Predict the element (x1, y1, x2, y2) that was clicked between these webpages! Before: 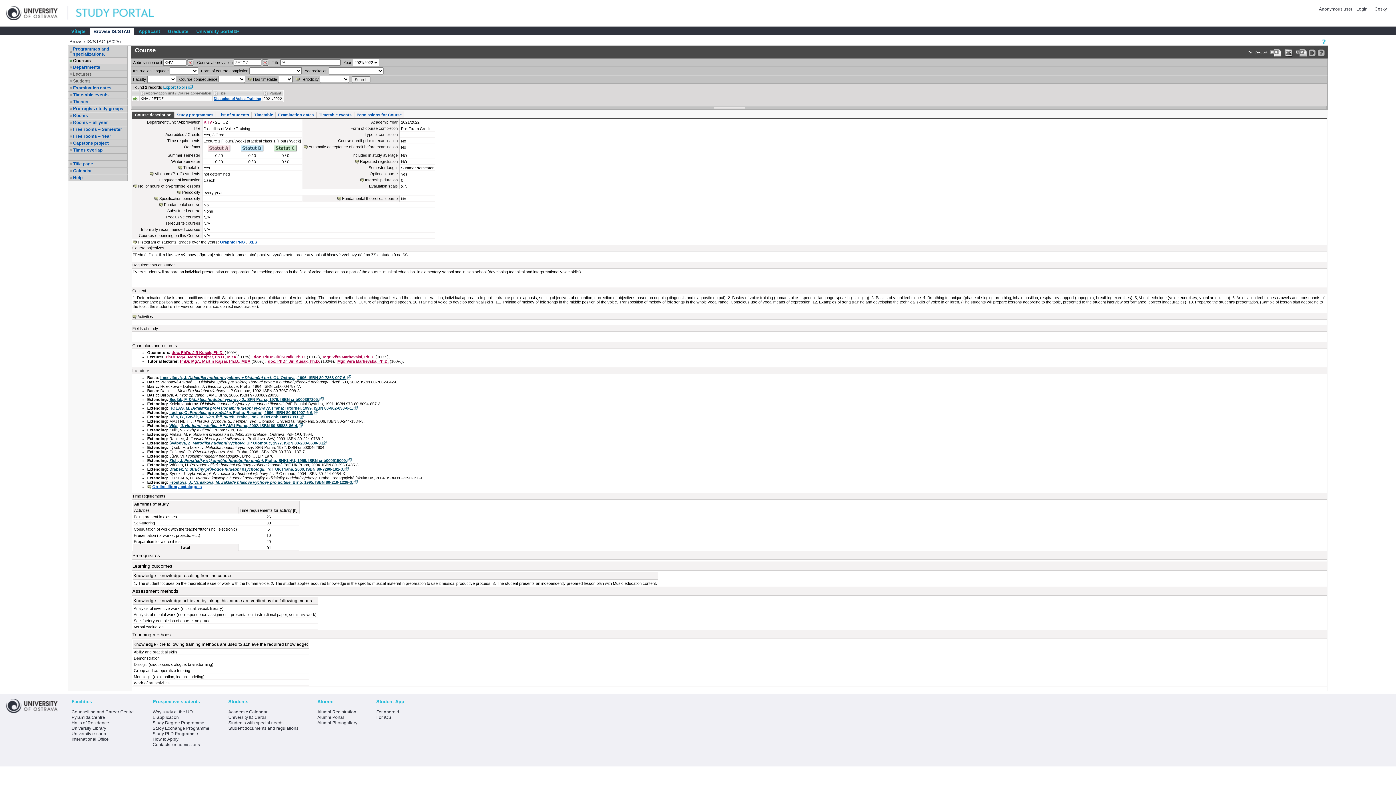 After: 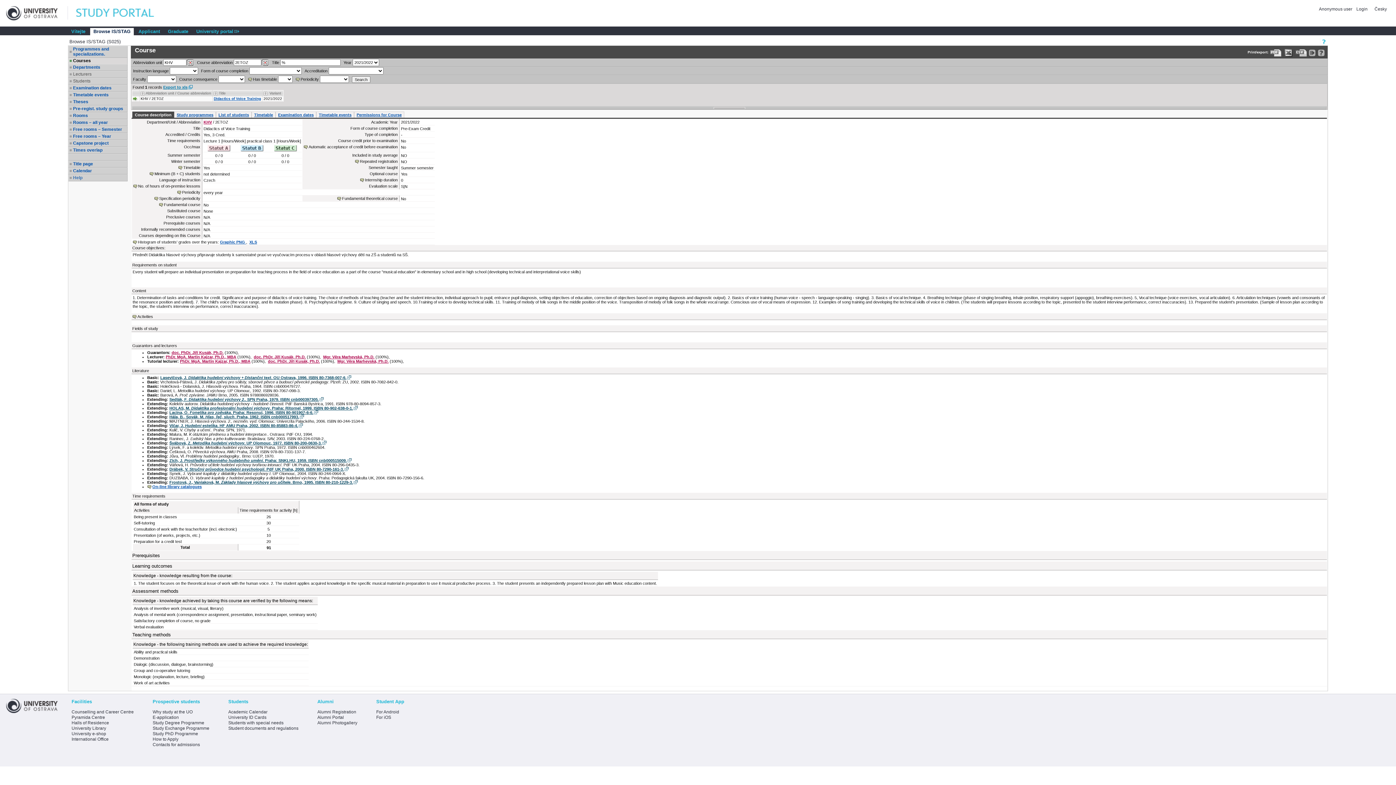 Action: label: Help bbox: (73, 175, 126, 180)